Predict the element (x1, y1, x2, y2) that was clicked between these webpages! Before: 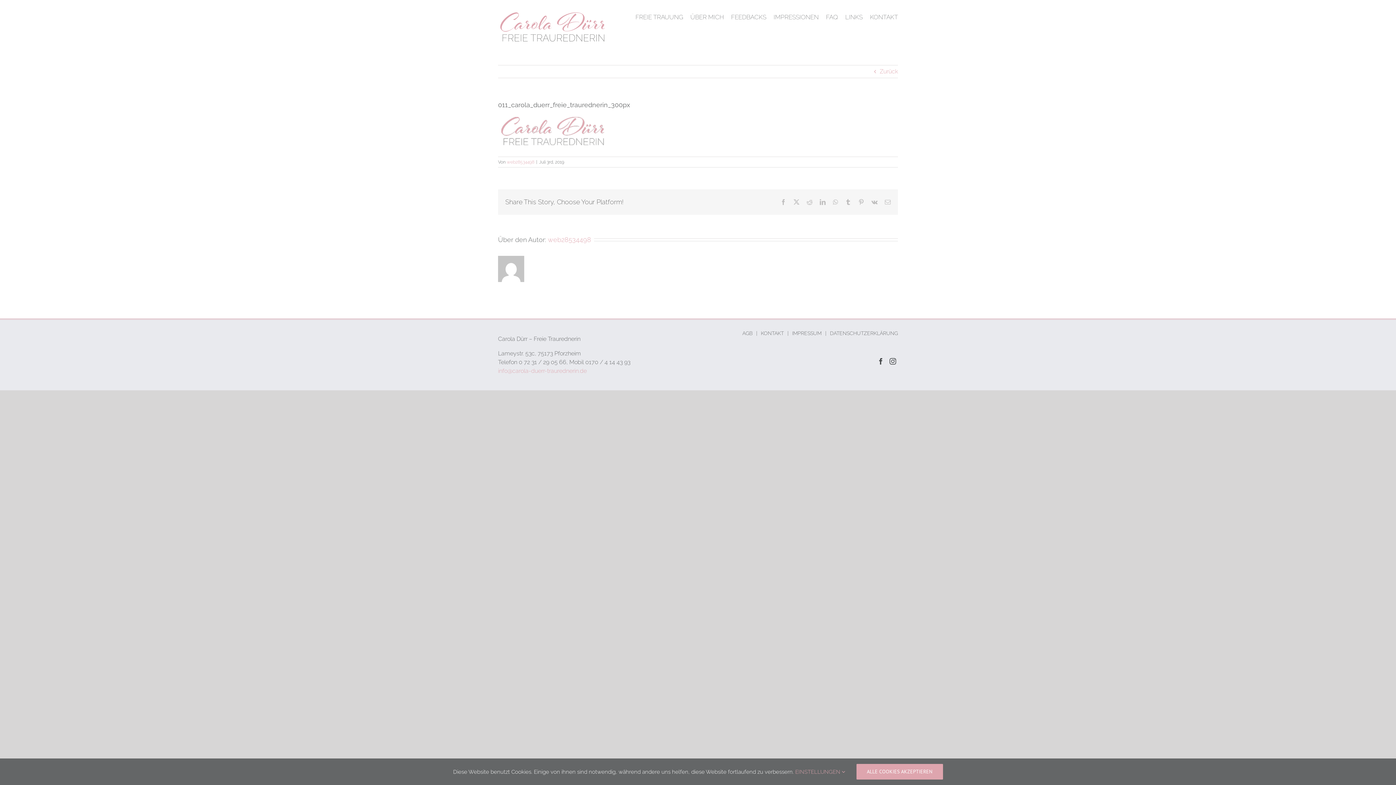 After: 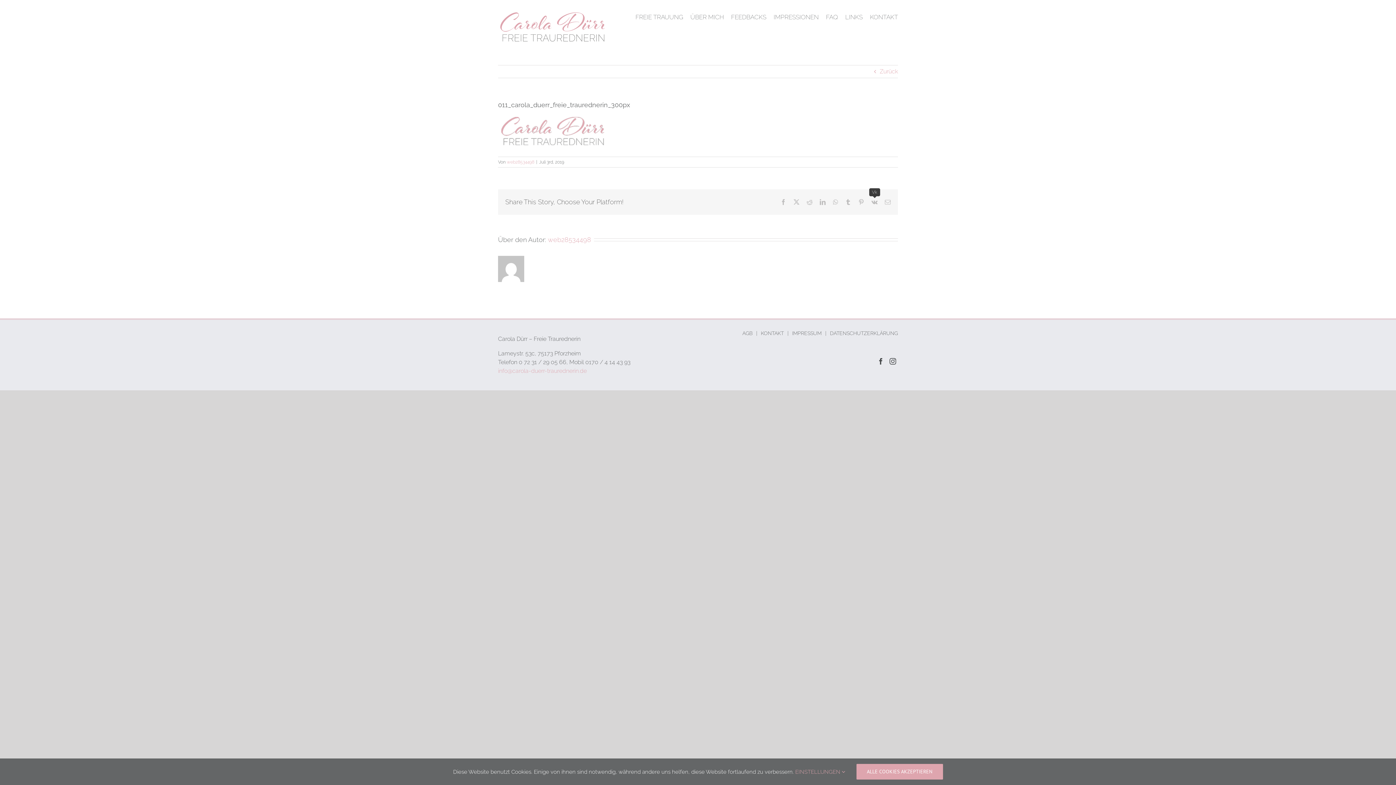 Action: label: Vk bbox: (871, 199, 877, 204)